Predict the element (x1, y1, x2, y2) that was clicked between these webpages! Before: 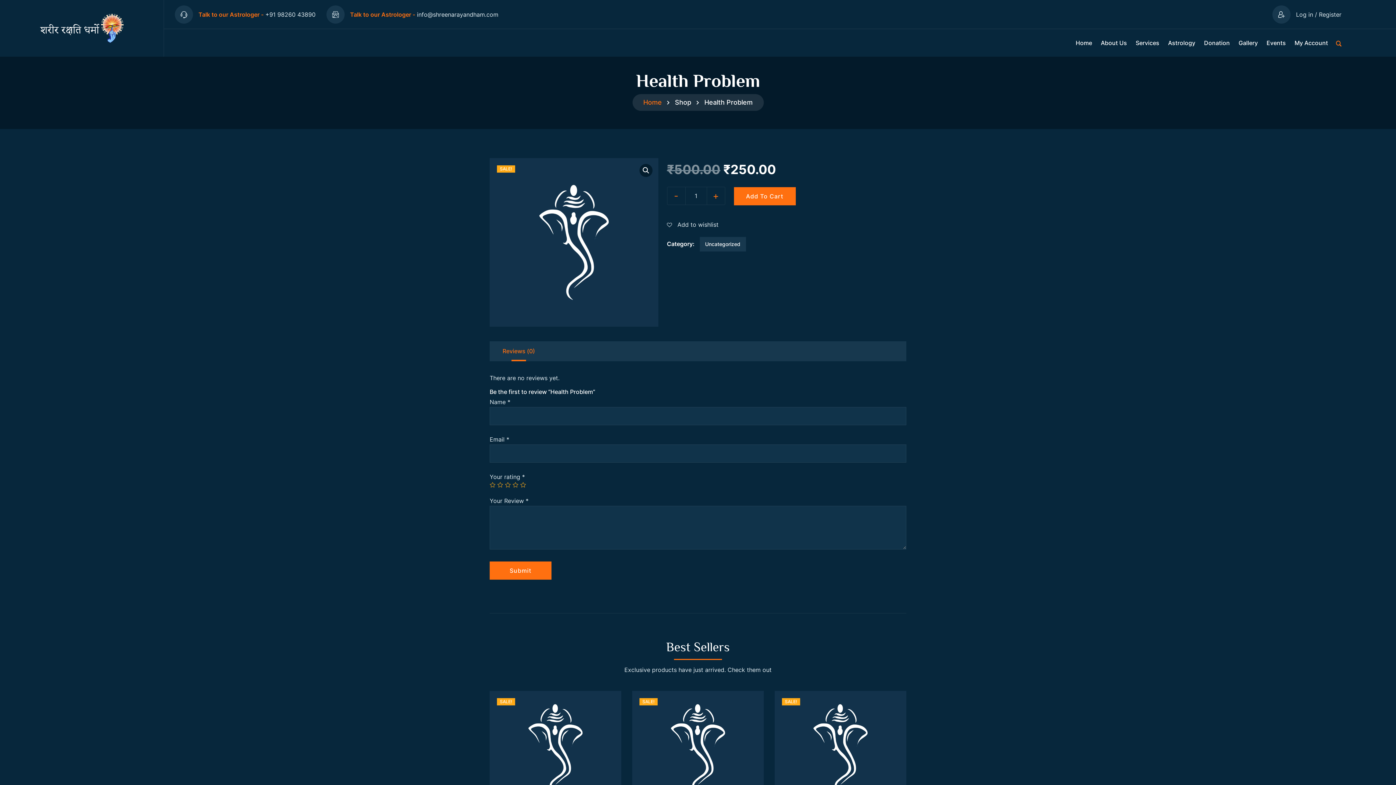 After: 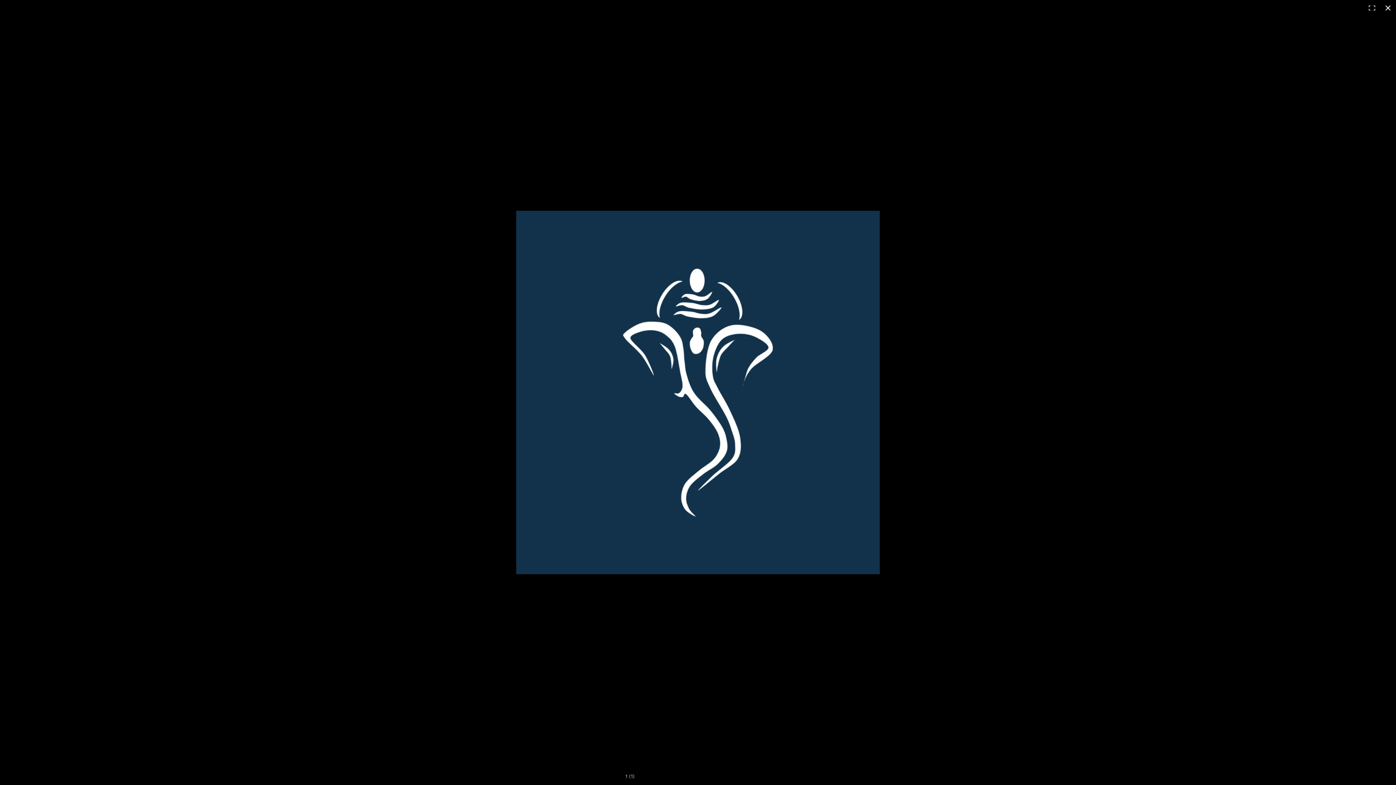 Action: label: 🔍 bbox: (639, 164, 652, 177)